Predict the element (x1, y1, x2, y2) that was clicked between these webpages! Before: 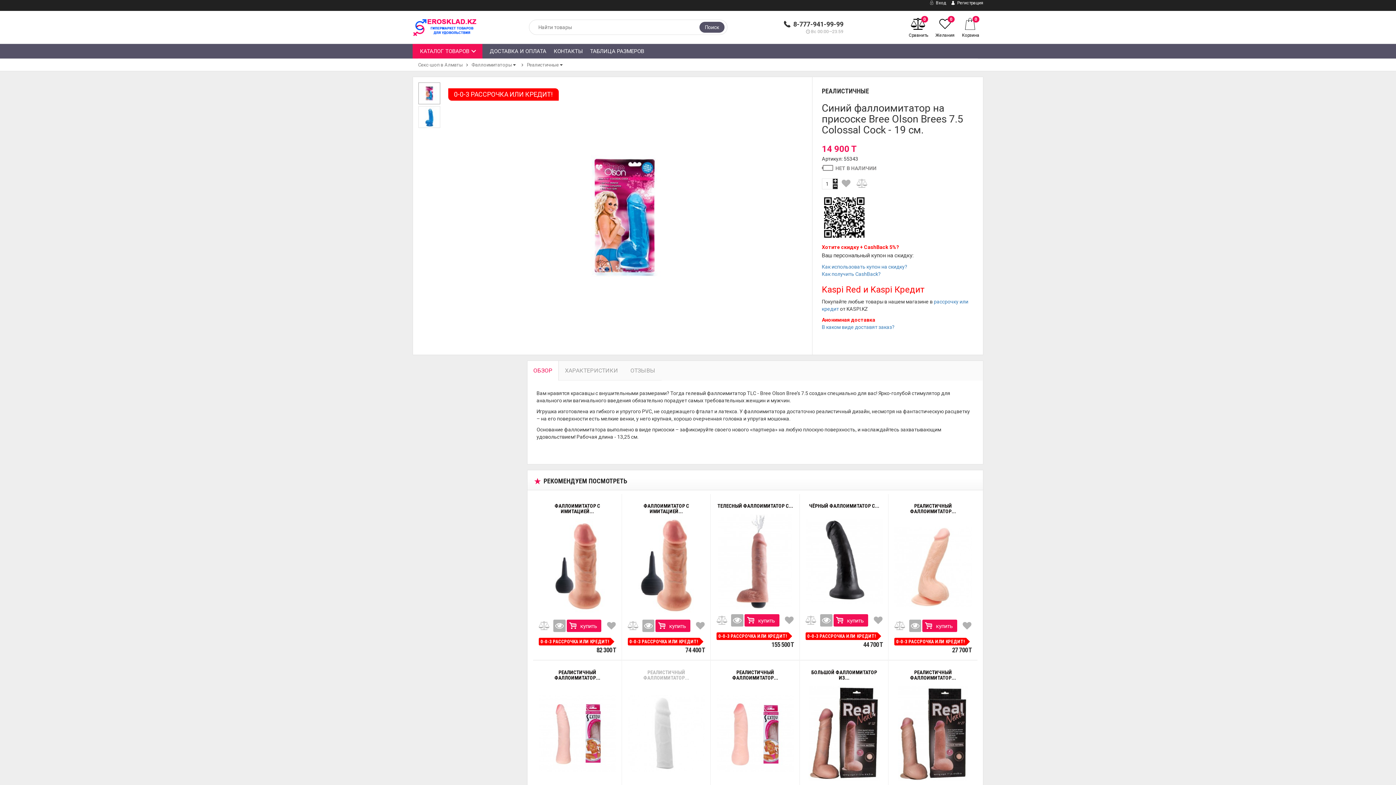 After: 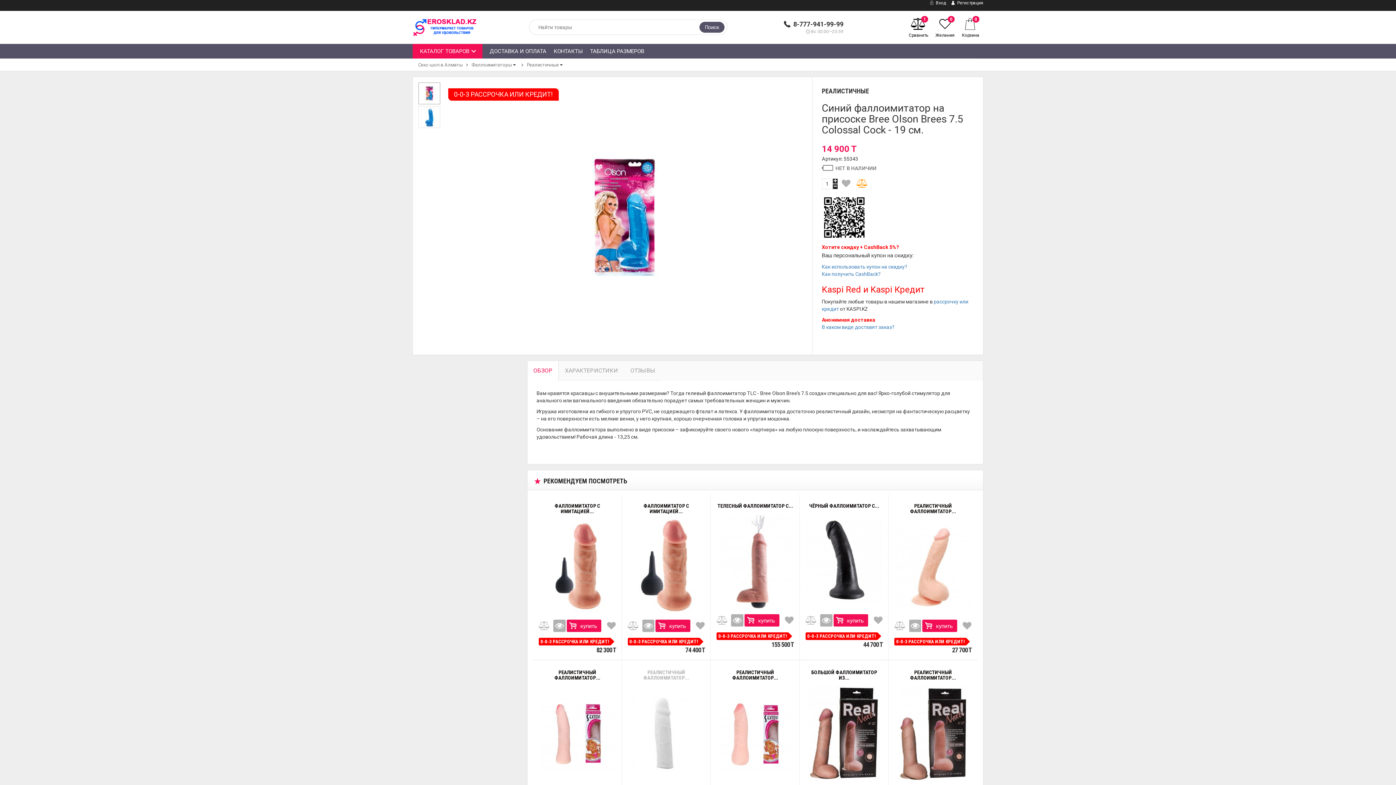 Action: bbox: (857, 177, 867, 189)